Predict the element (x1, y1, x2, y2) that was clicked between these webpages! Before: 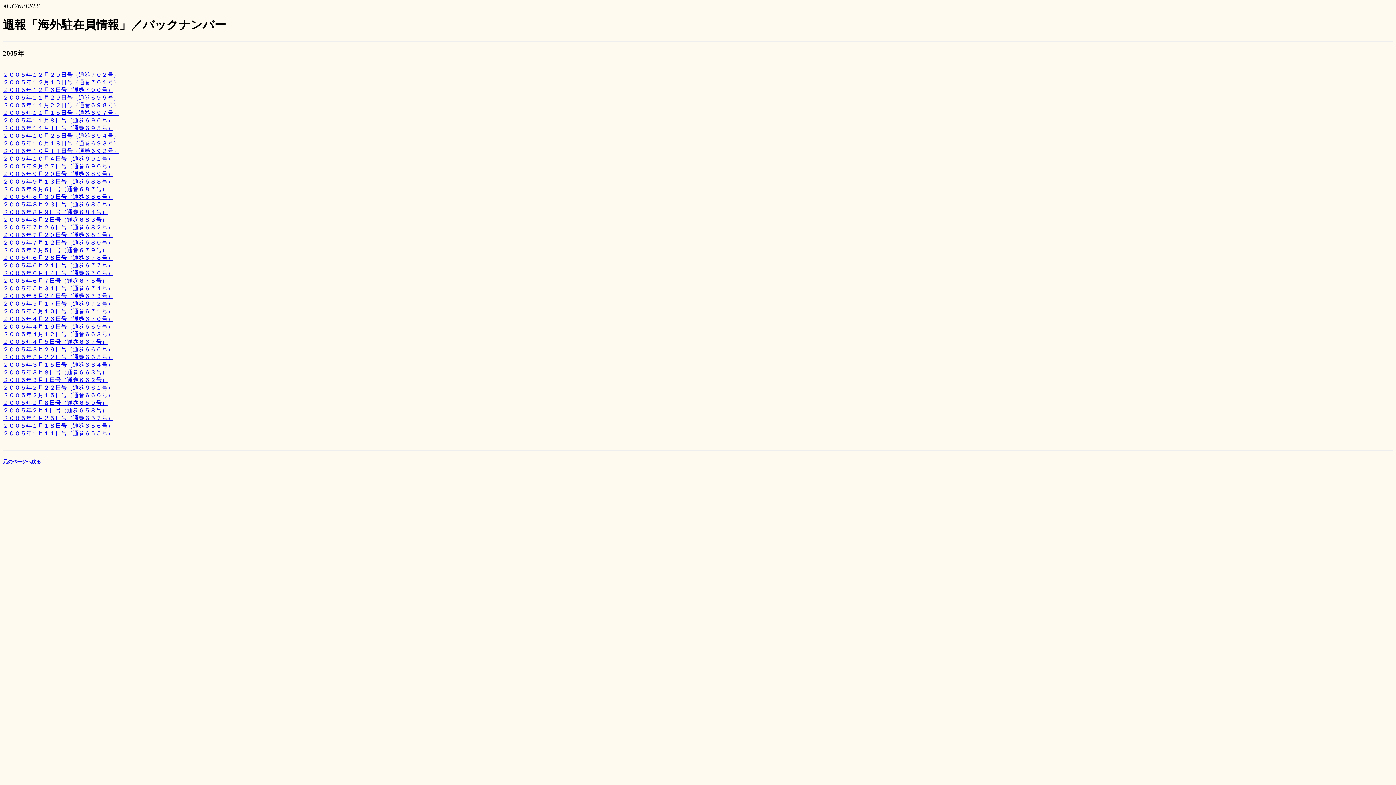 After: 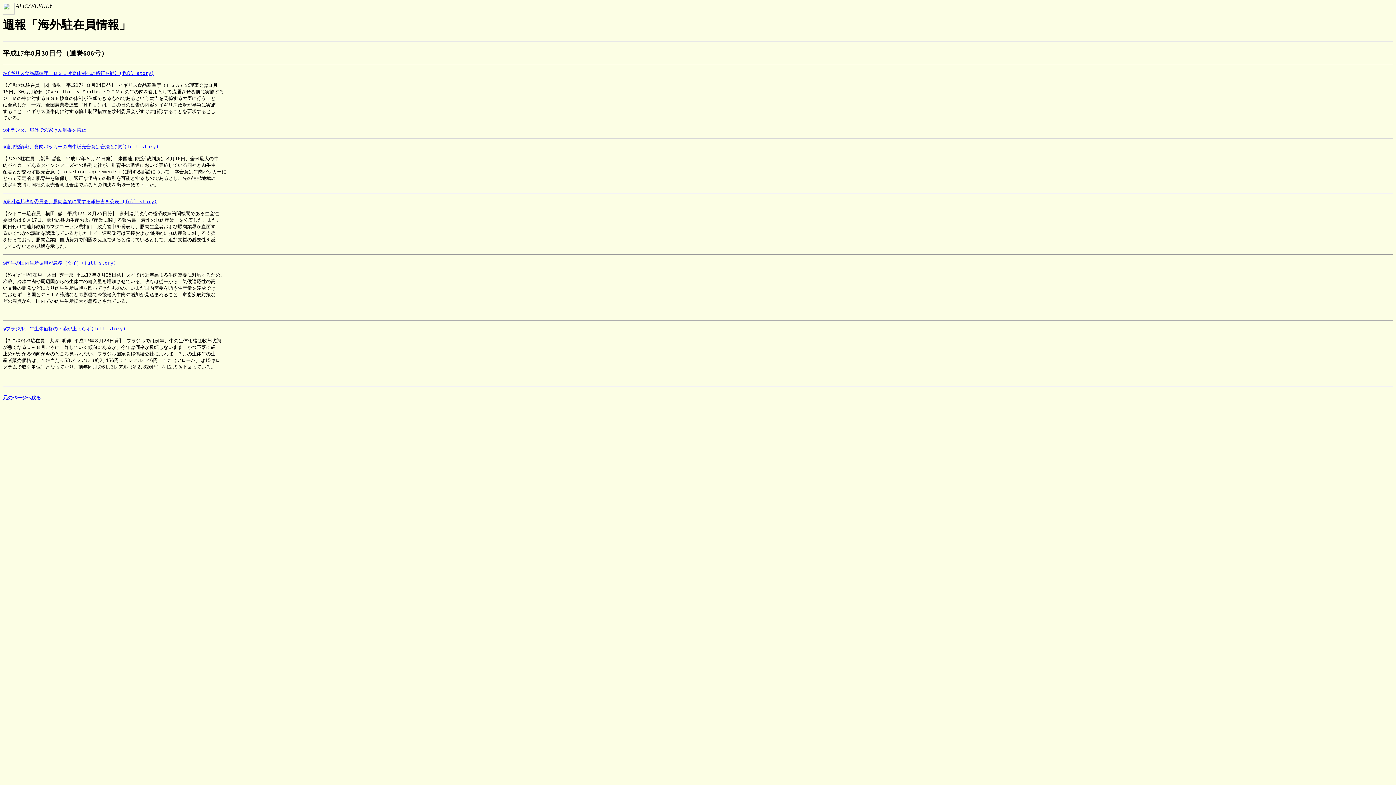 Action: bbox: (2, 193, 113, 200) label: ２００５年８月３０日号（通巻６８６号）
